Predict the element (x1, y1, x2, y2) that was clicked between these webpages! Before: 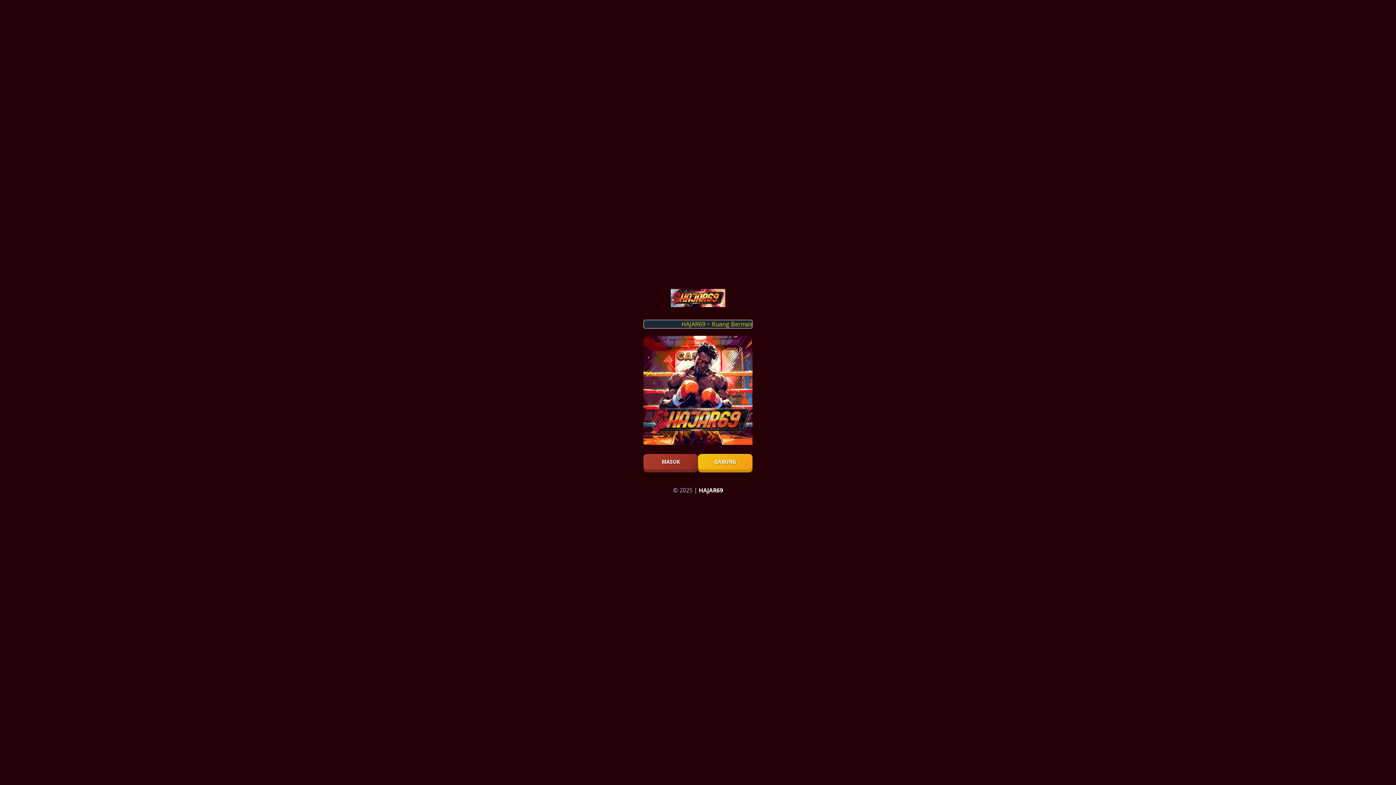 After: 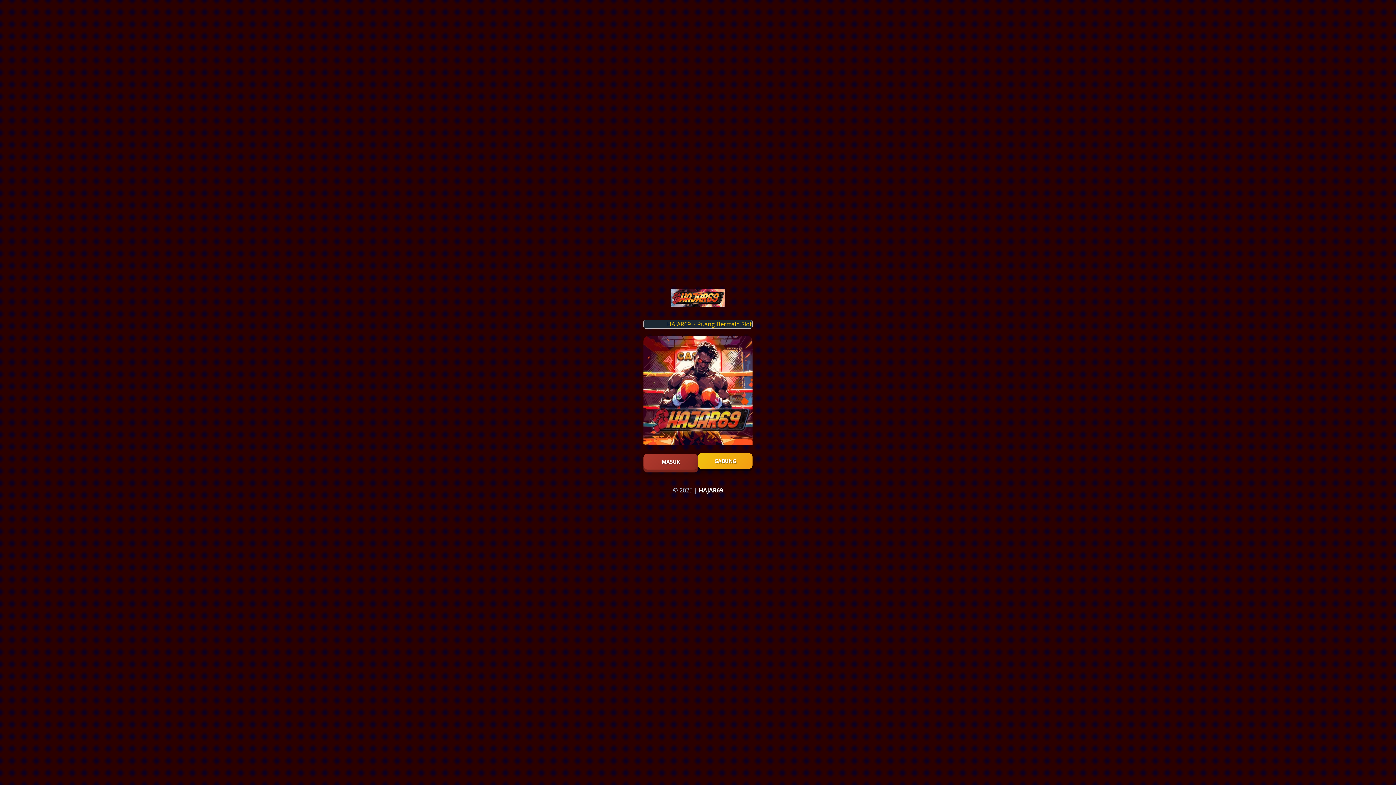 Action: label: GABUNG bbox: (698, 454, 752, 469)